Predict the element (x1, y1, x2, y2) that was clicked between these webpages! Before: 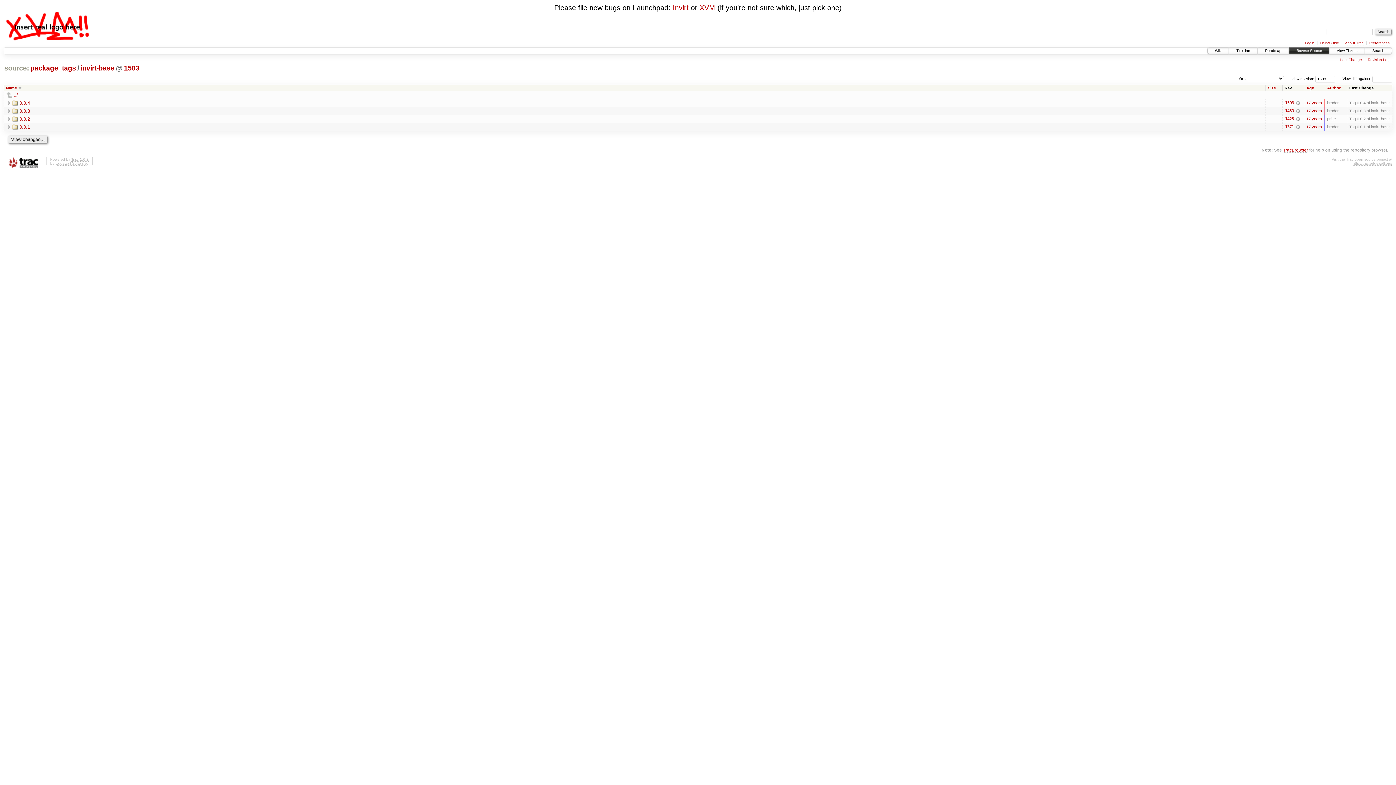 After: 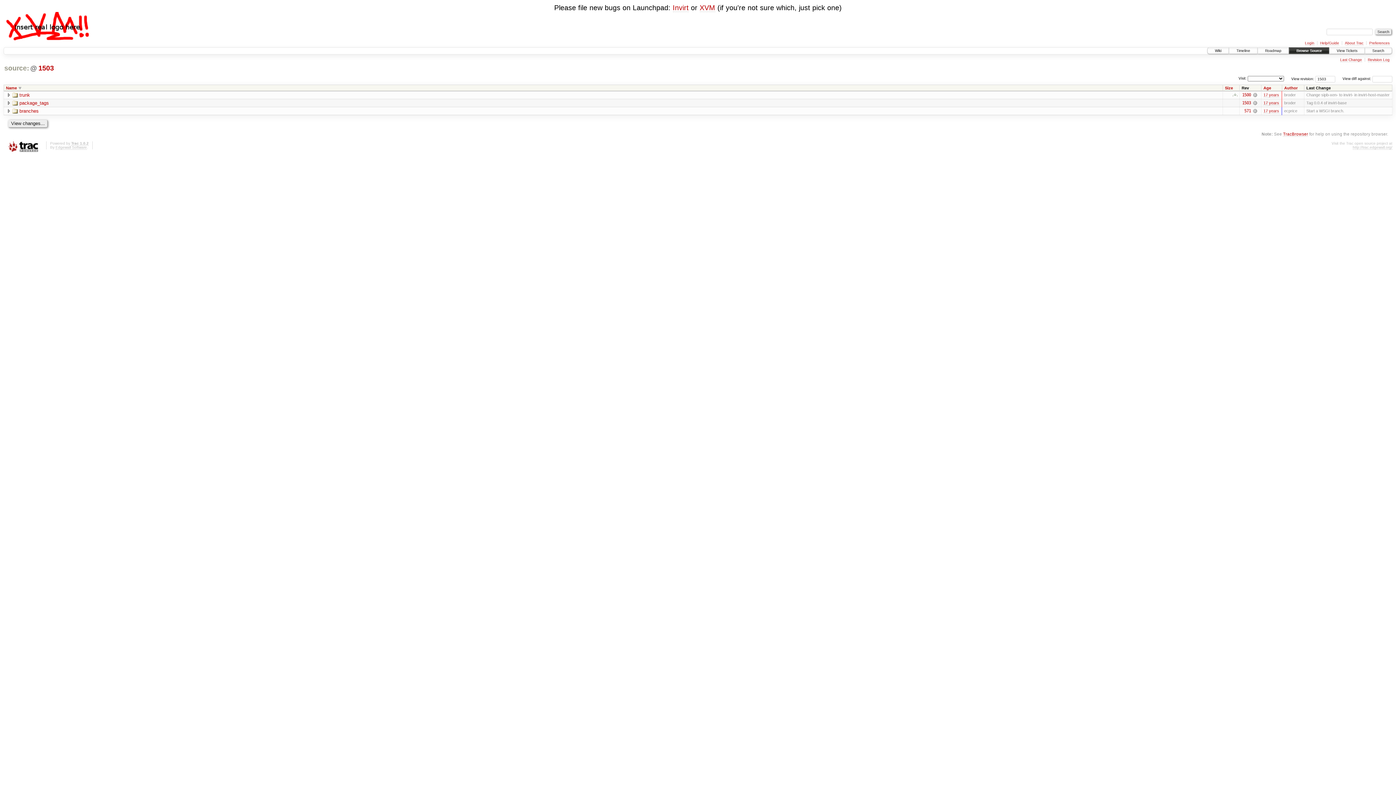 Action: bbox: (3, 64, 29, 72) label: source: